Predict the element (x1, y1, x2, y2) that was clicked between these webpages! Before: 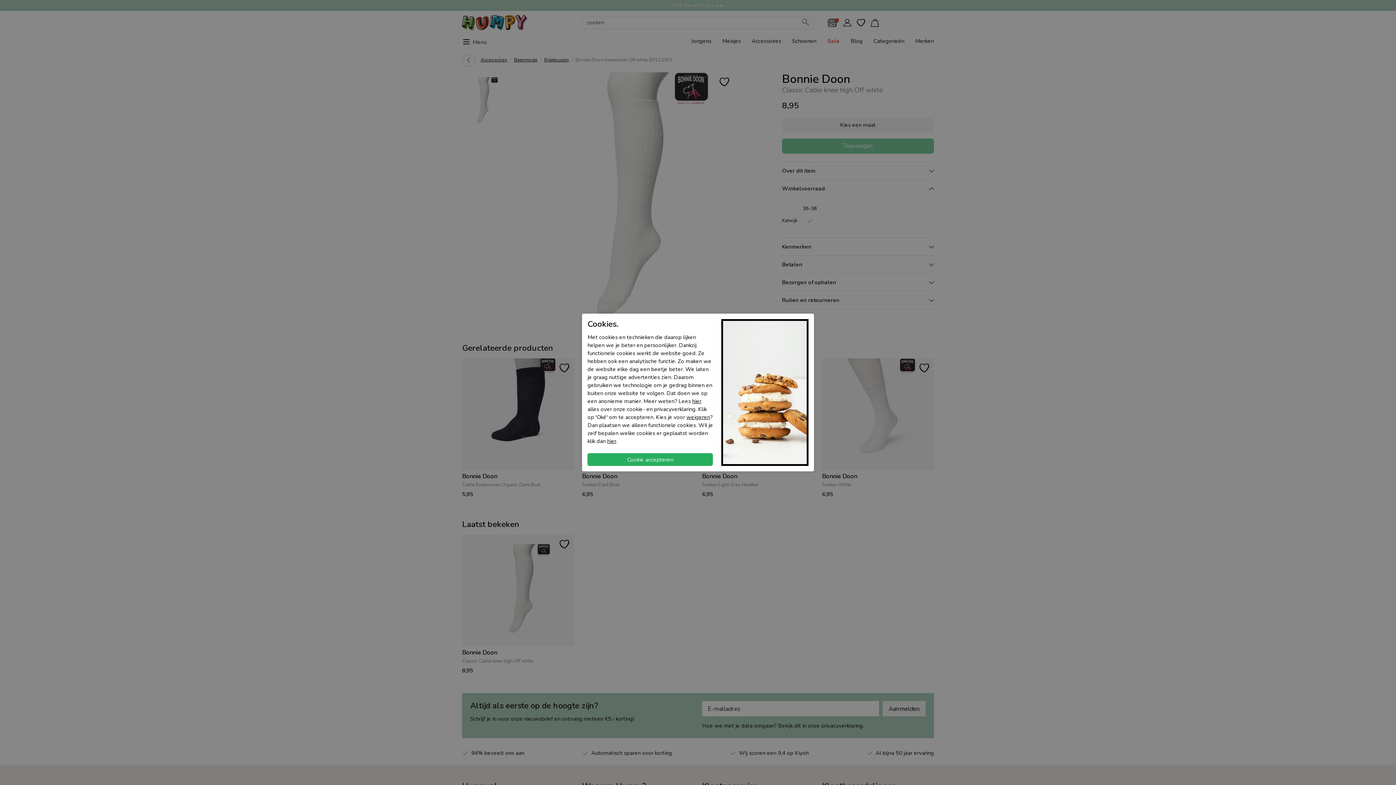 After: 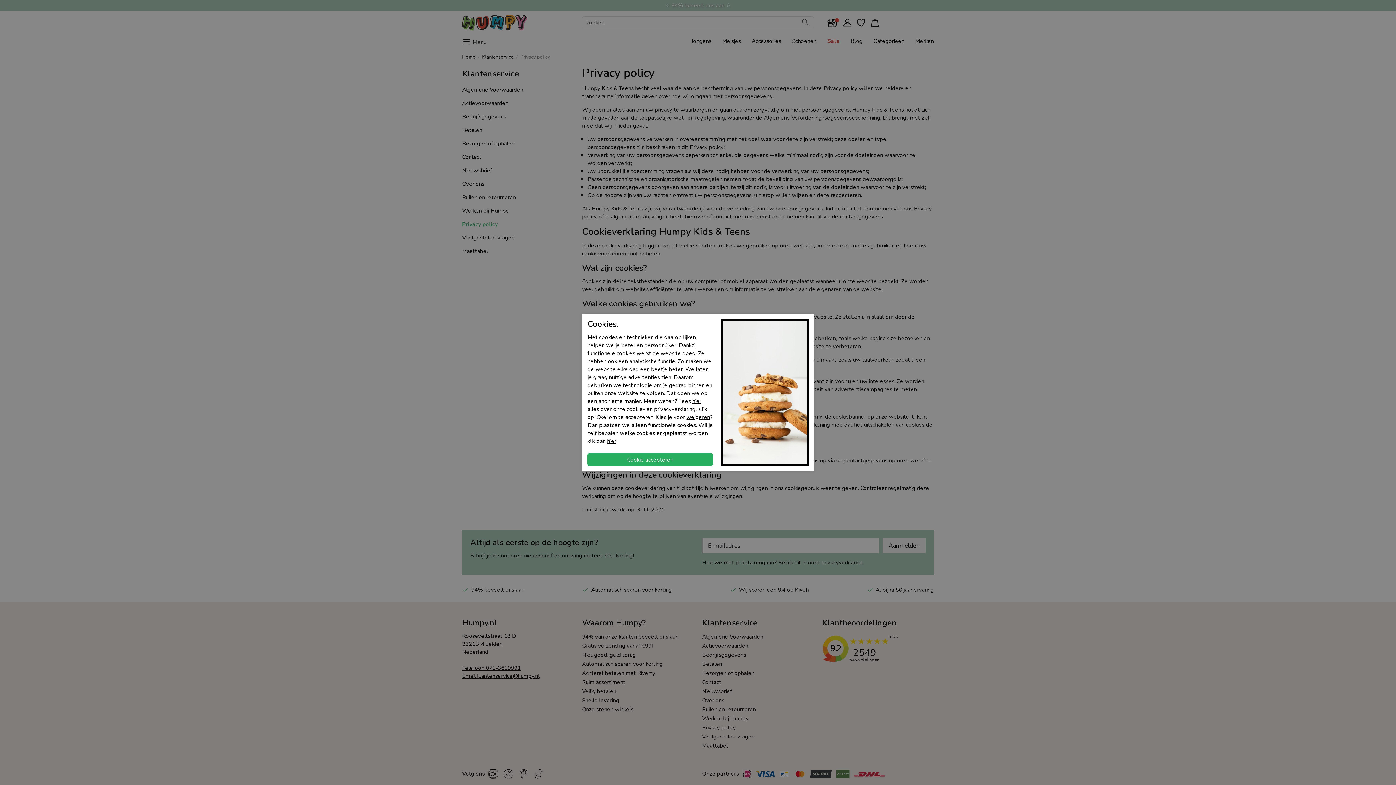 Action: label: hier bbox: (692, 397, 701, 404)